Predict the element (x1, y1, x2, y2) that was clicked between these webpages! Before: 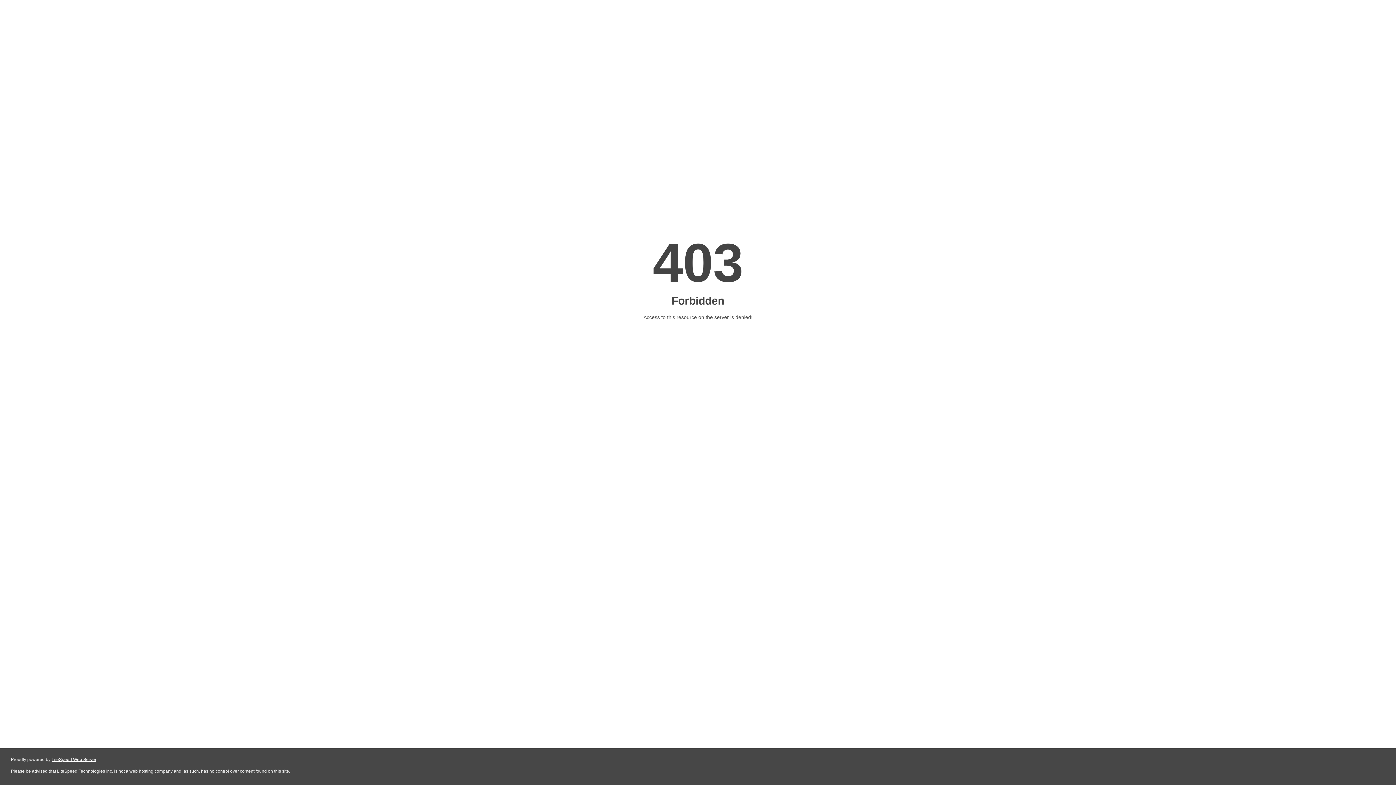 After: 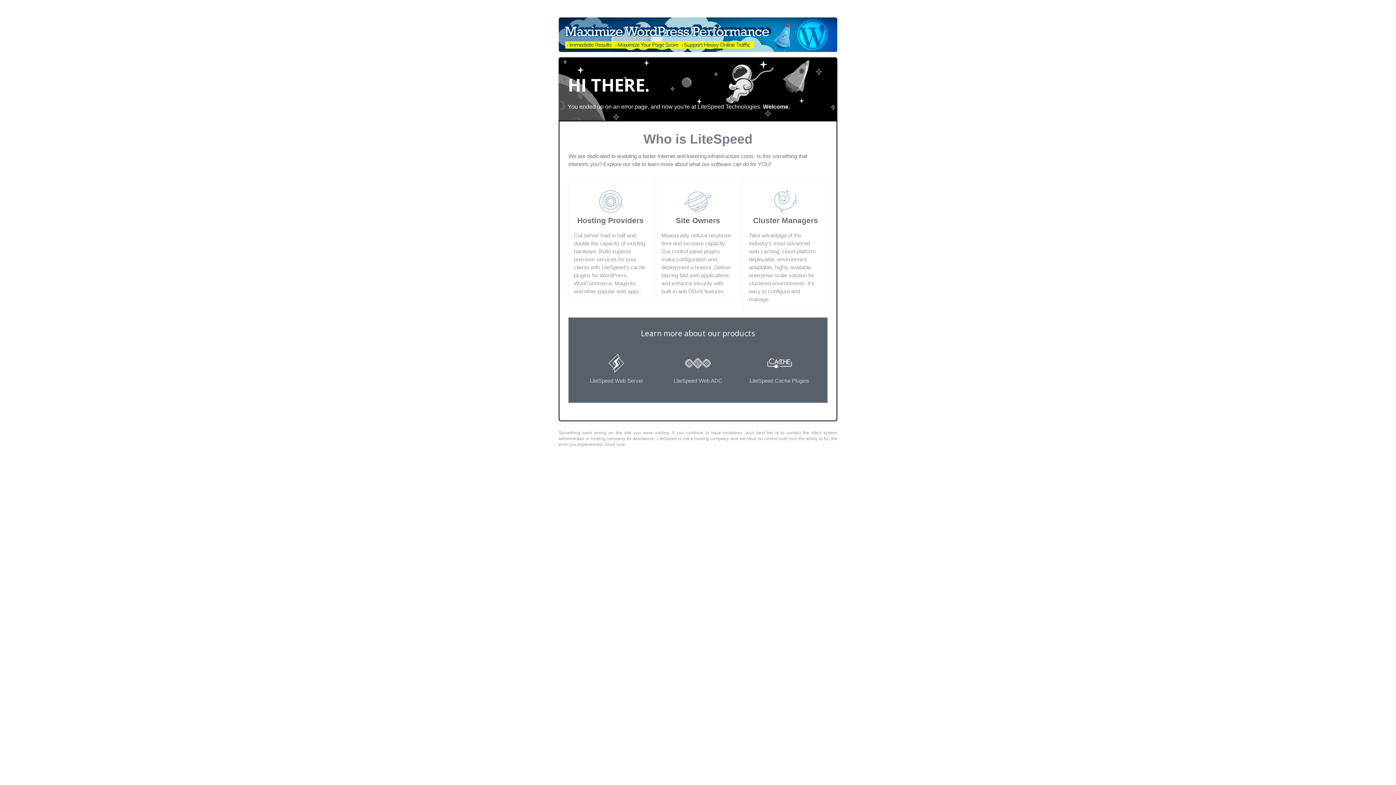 Action: label: LiteSpeed Web Server bbox: (51, 757, 96, 762)